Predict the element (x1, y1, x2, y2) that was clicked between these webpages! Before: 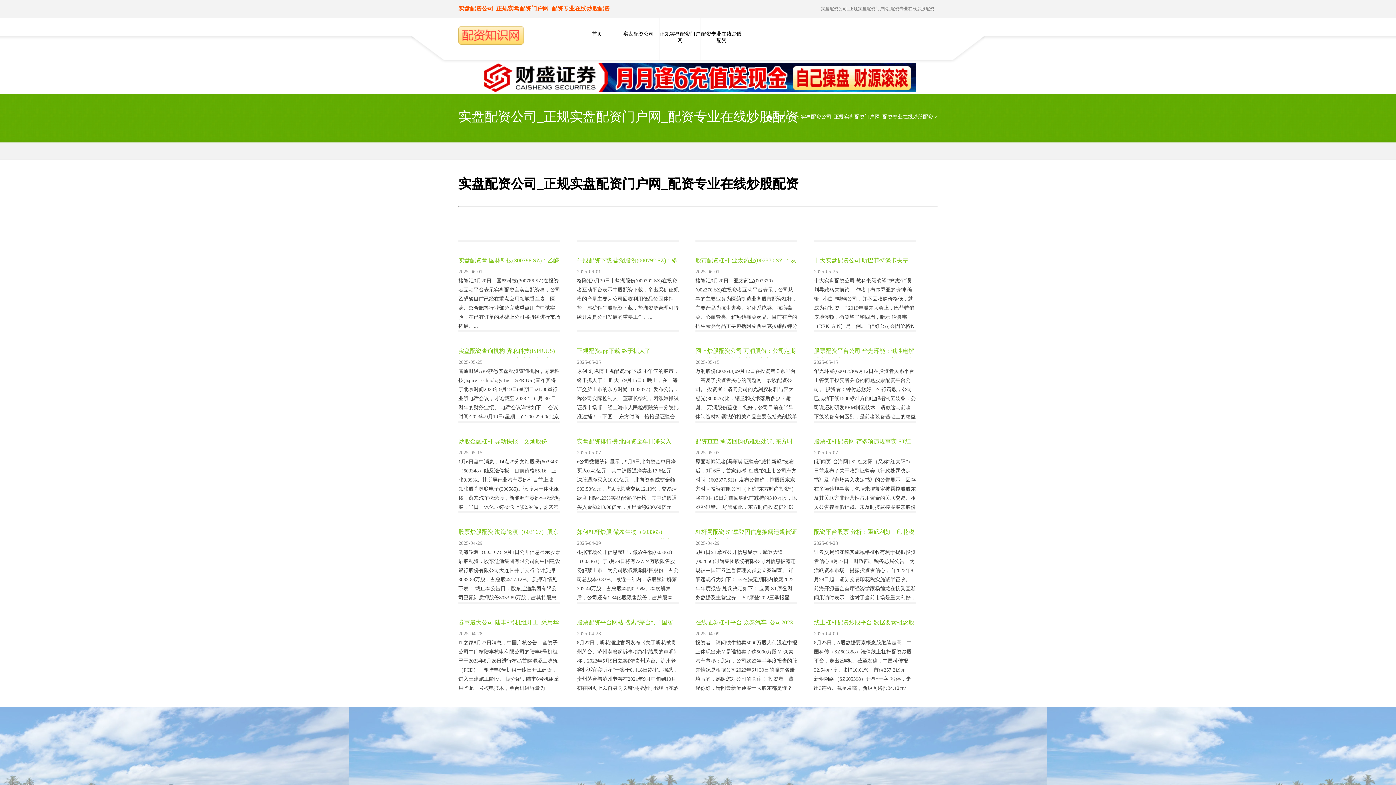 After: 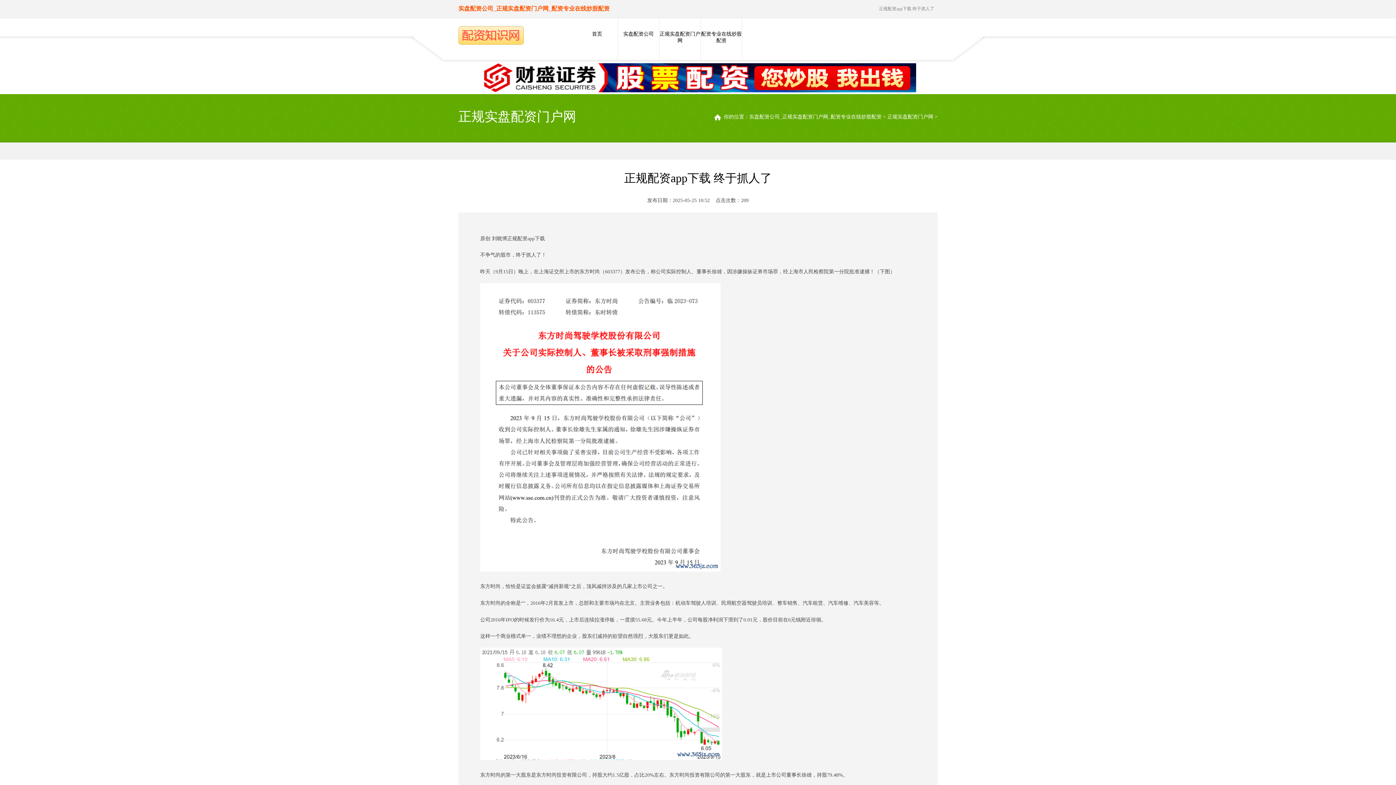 Action: bbox: (577, 348, 650, 354) label: 正规配资app下载 终于抓人了